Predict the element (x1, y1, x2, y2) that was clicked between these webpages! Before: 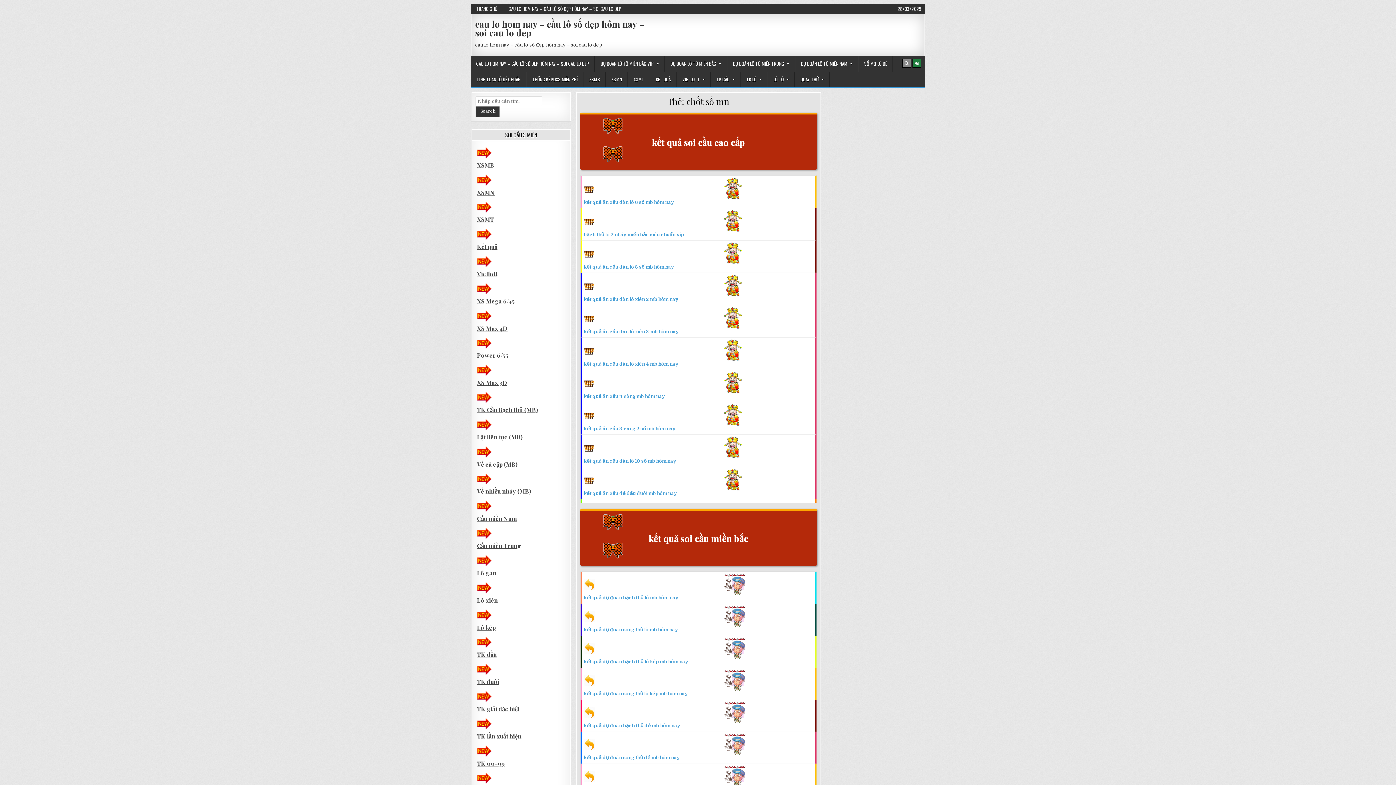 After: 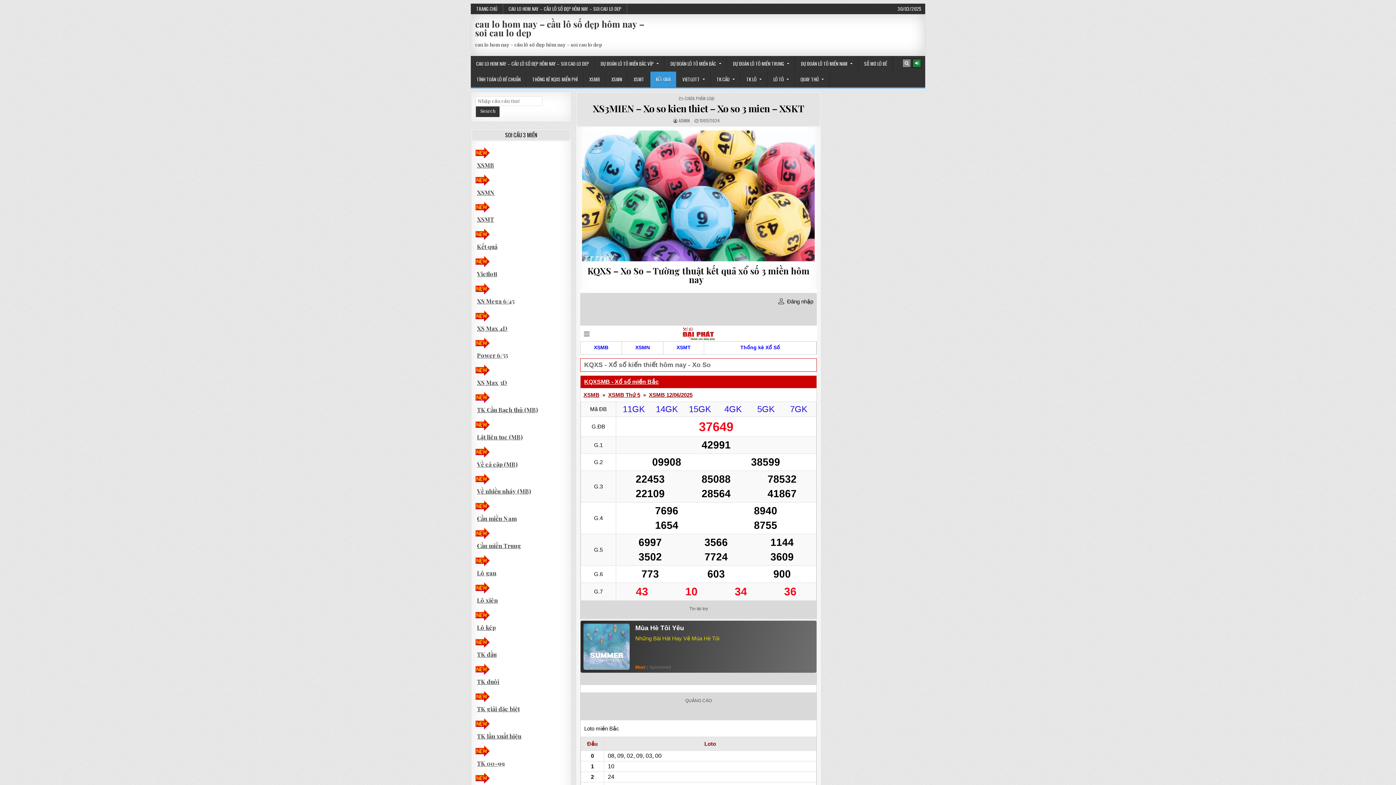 Action: bbox: (650, 71, 676, 87) label: KẾT QUẢ